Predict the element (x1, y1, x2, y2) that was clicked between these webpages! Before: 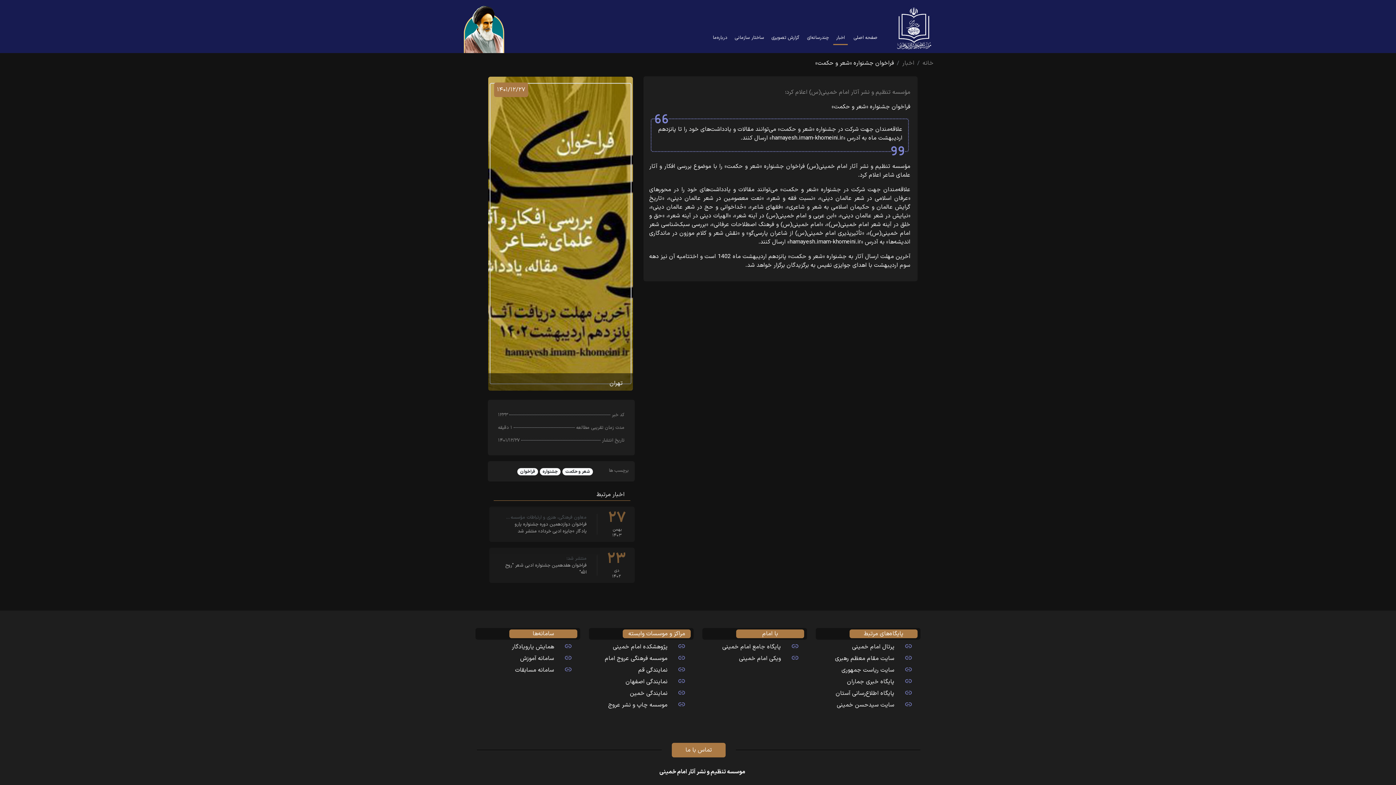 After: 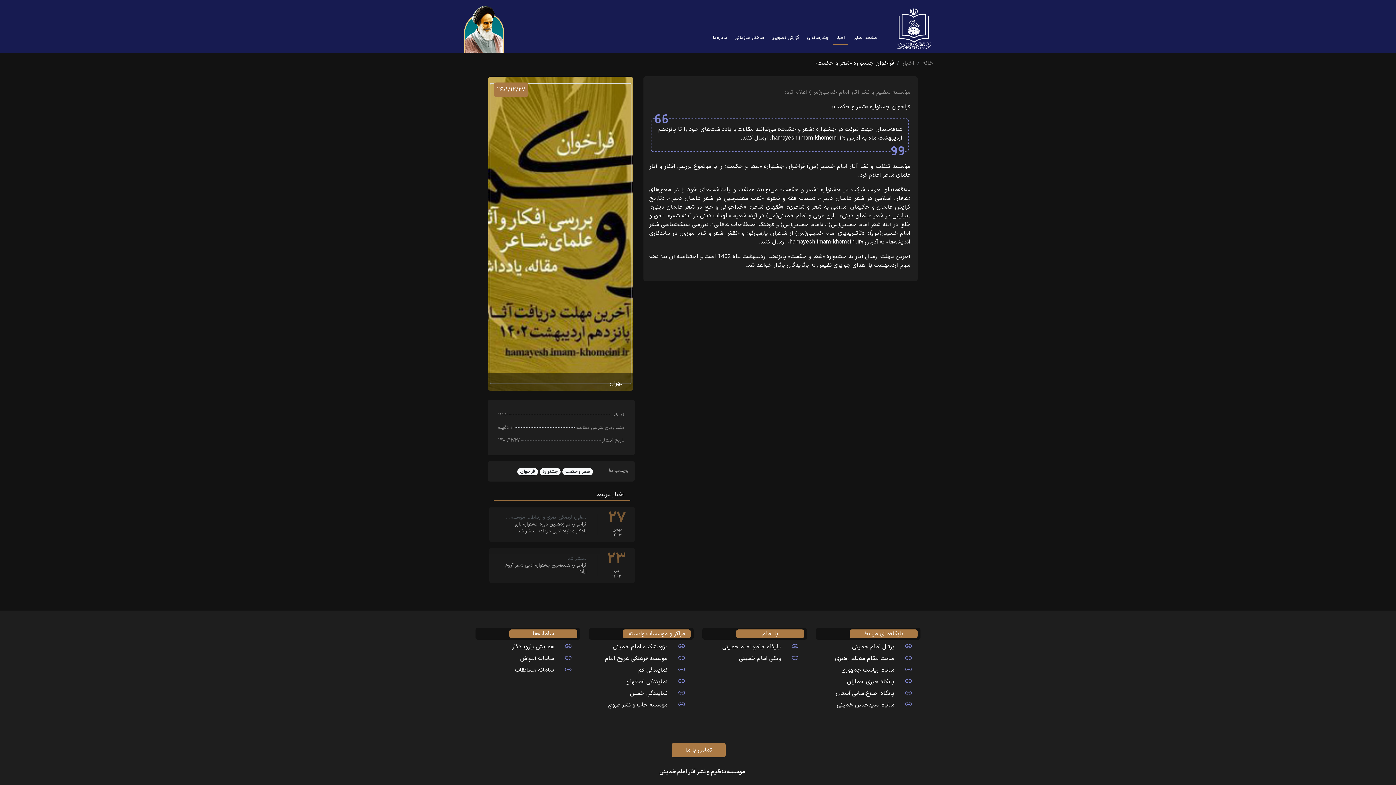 Action: label: ۱۴۰۱/۱۲/۲۷

تهران bbox: (483, 76, 637, 397)